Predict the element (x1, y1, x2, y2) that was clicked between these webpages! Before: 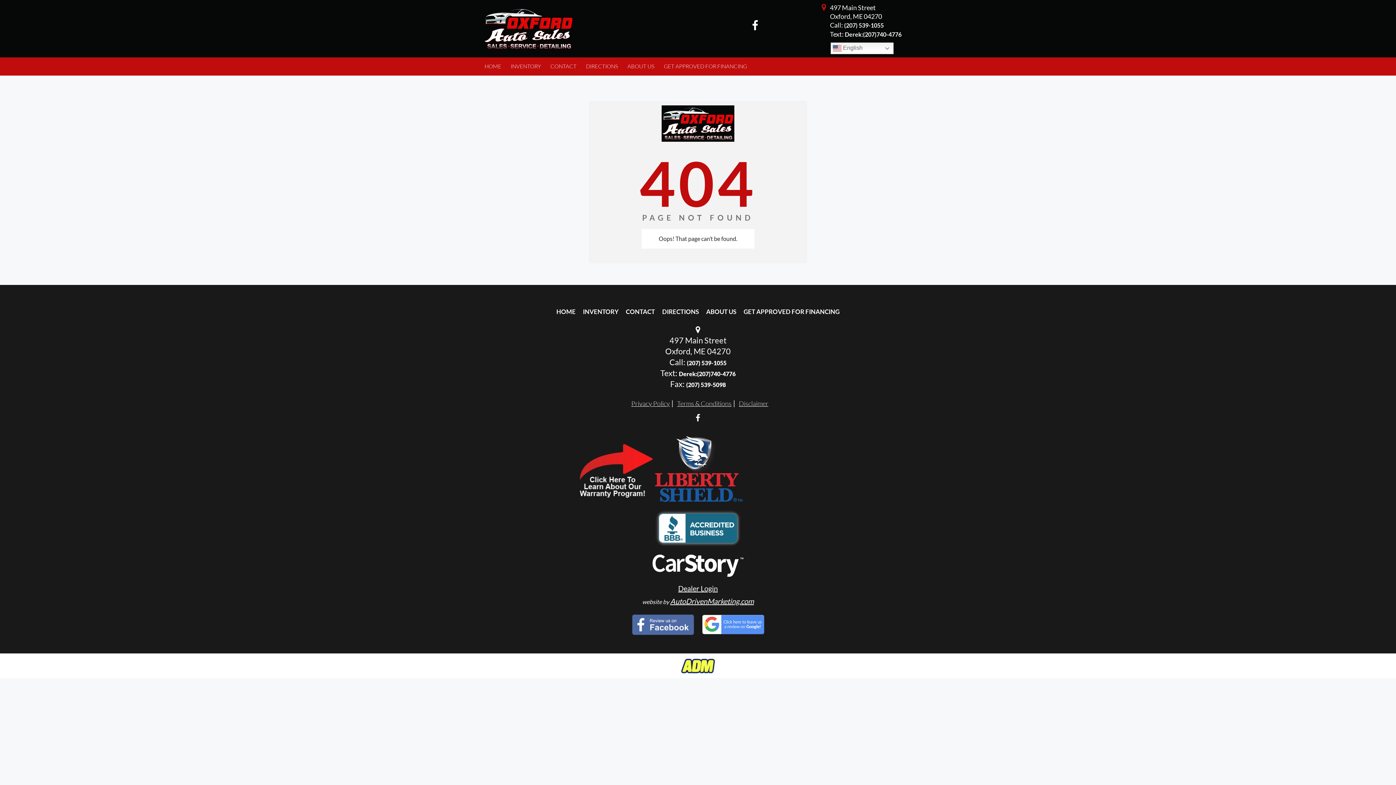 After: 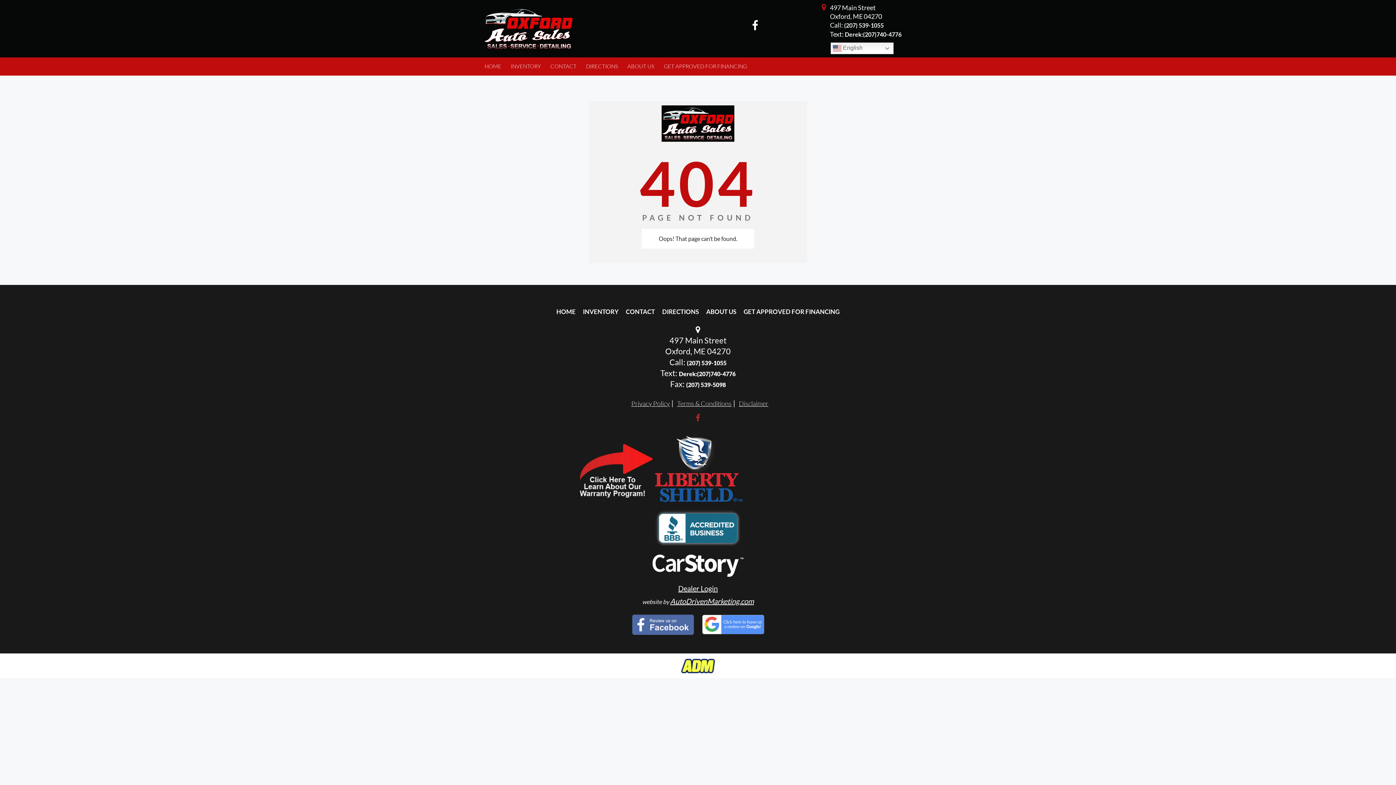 Action: bbox: (695, 415, 700, 422)